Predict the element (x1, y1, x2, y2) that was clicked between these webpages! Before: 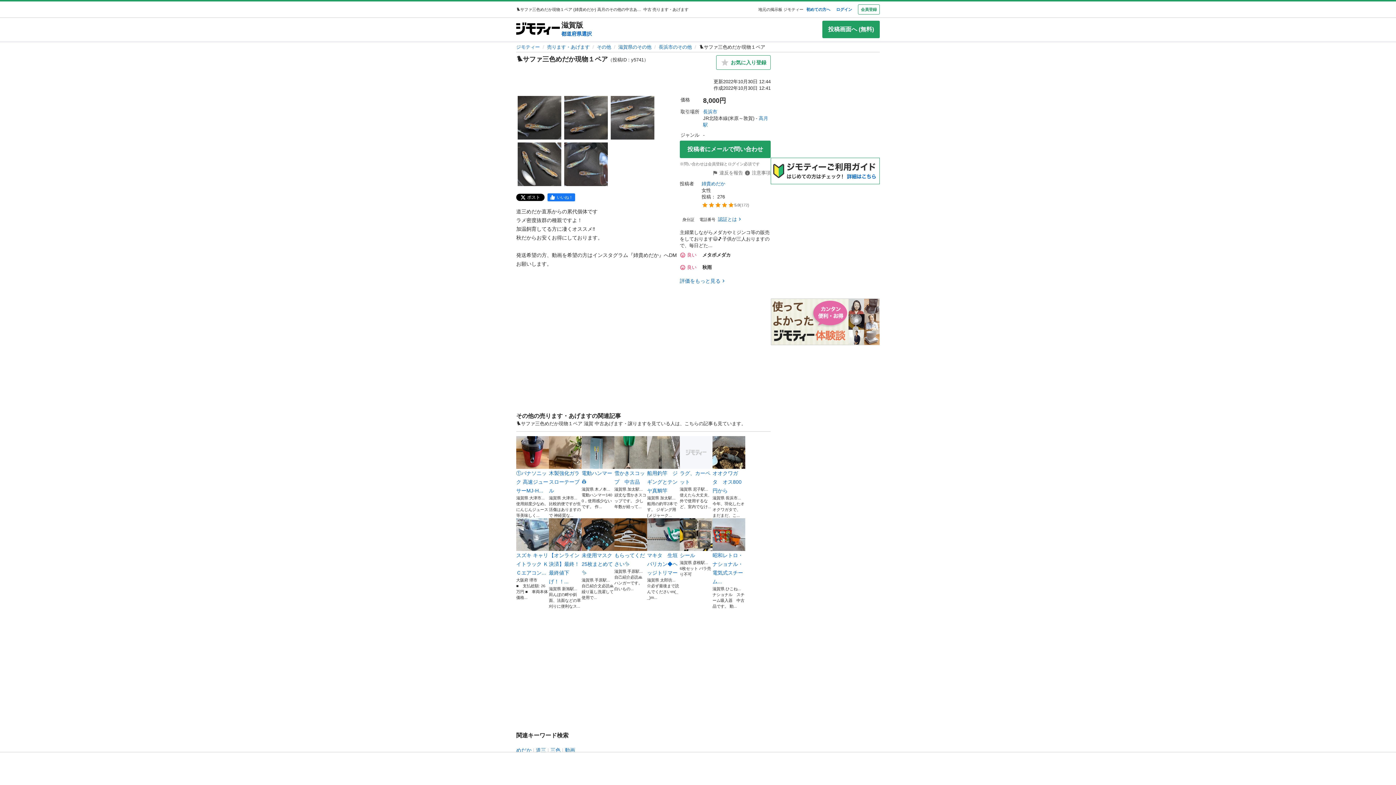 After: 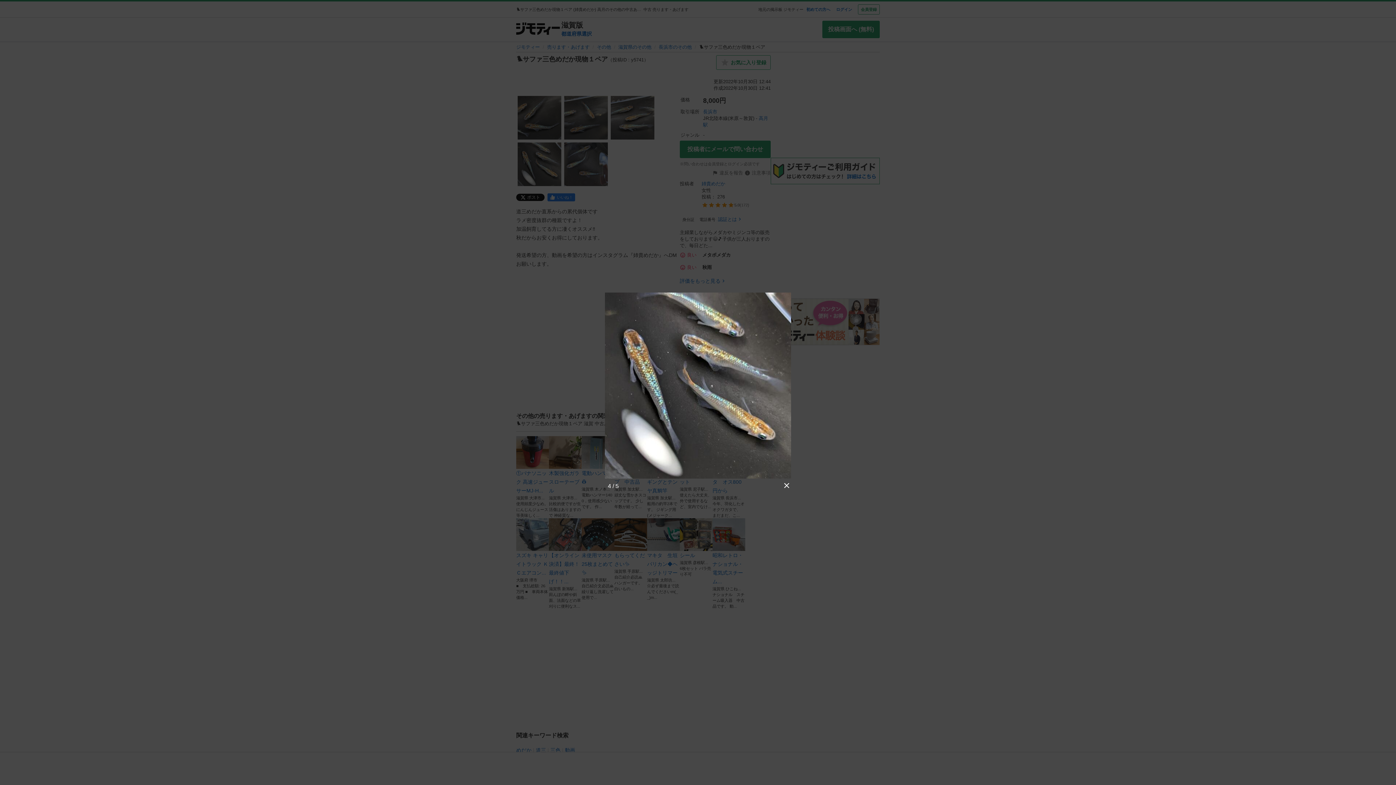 Action: label: 🐦サファ三色めだか現物１ペアのサムネイル4を表示 bbox: (516, 141, 562, 187)